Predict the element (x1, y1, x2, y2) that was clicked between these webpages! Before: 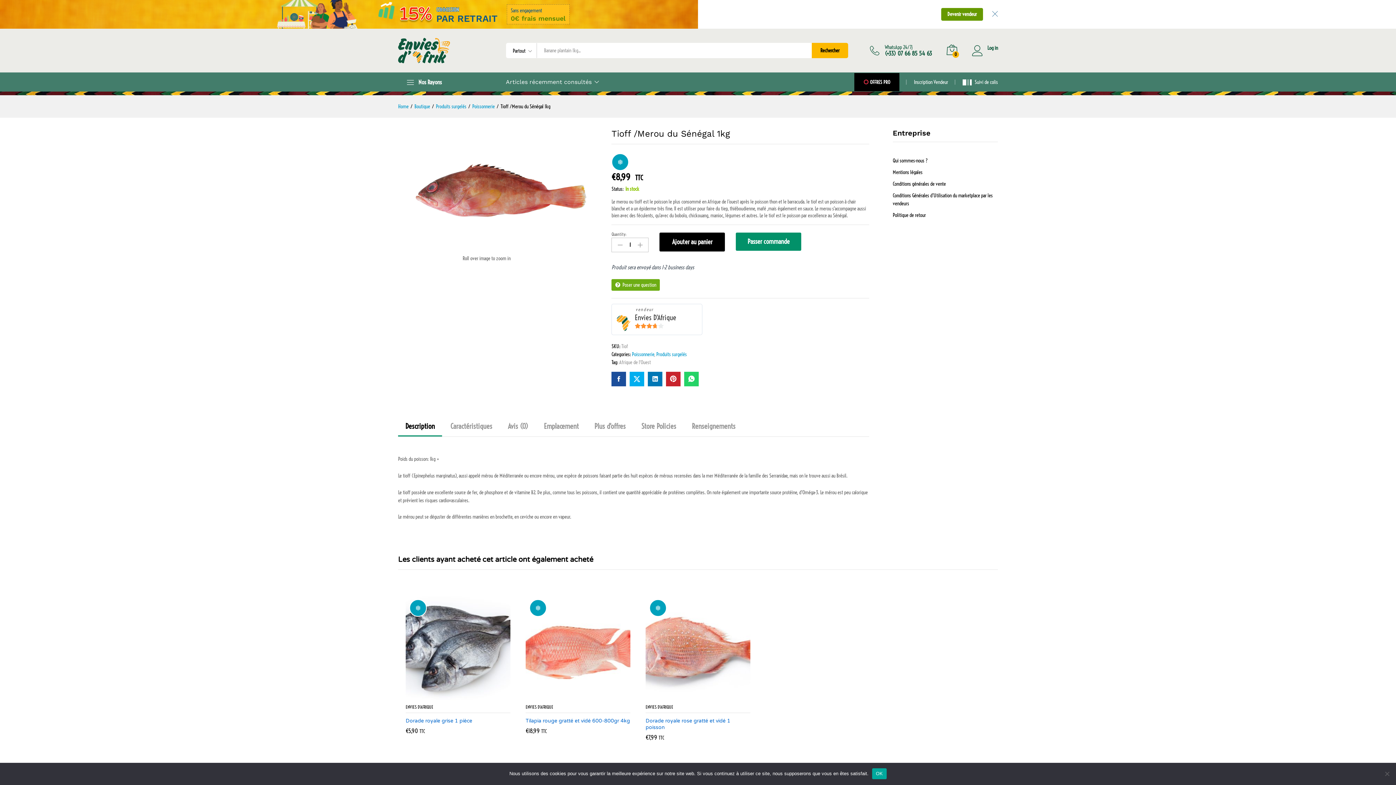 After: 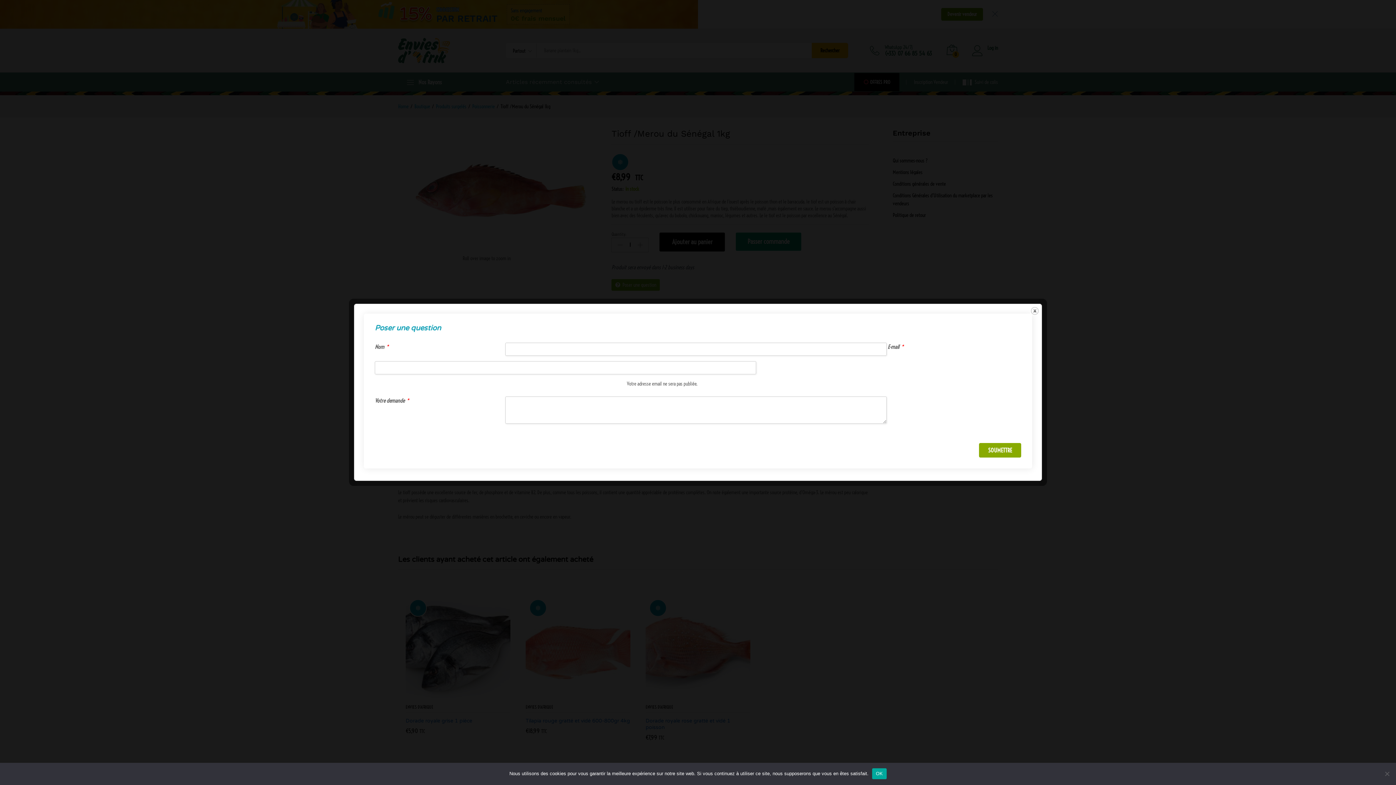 Action: bbox: (611, 279, 660, 290) label:   Poser une question